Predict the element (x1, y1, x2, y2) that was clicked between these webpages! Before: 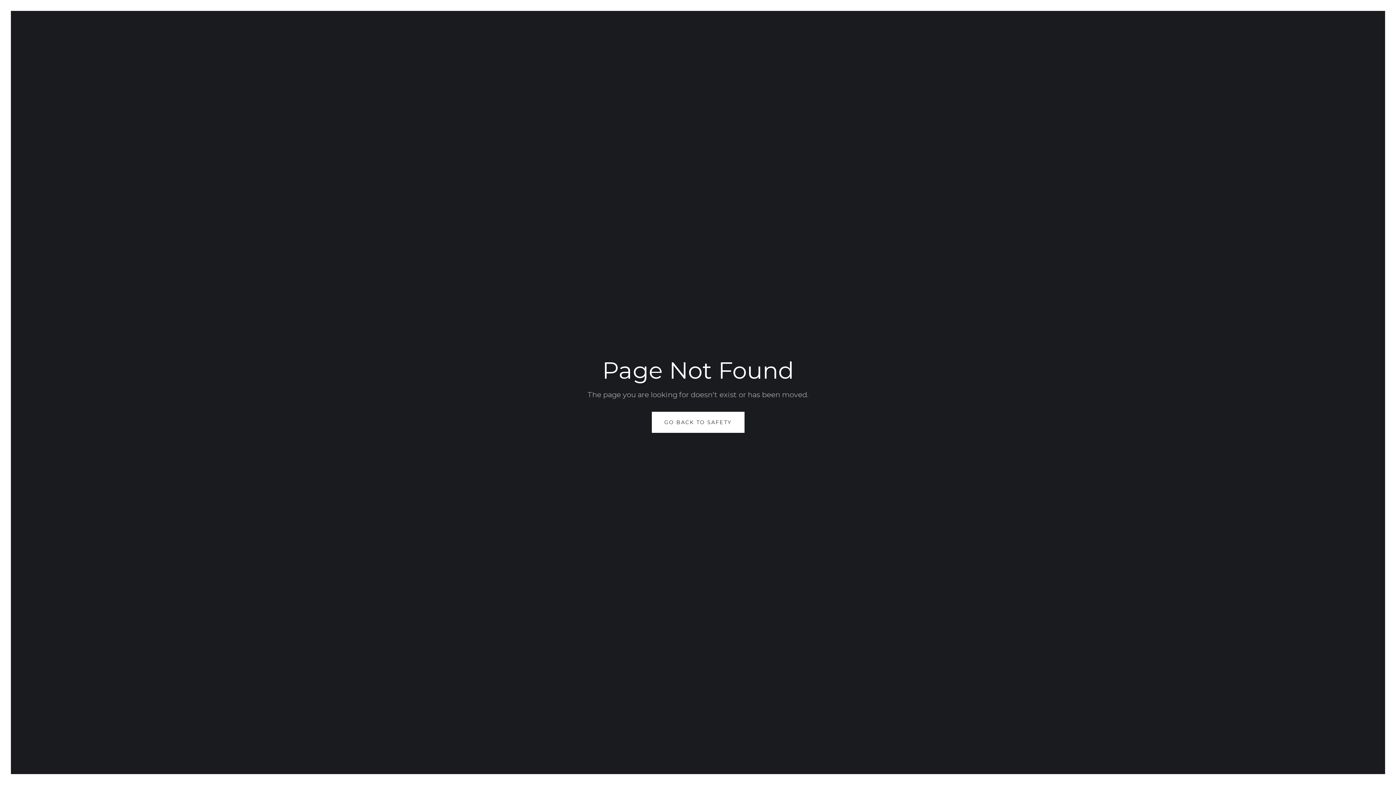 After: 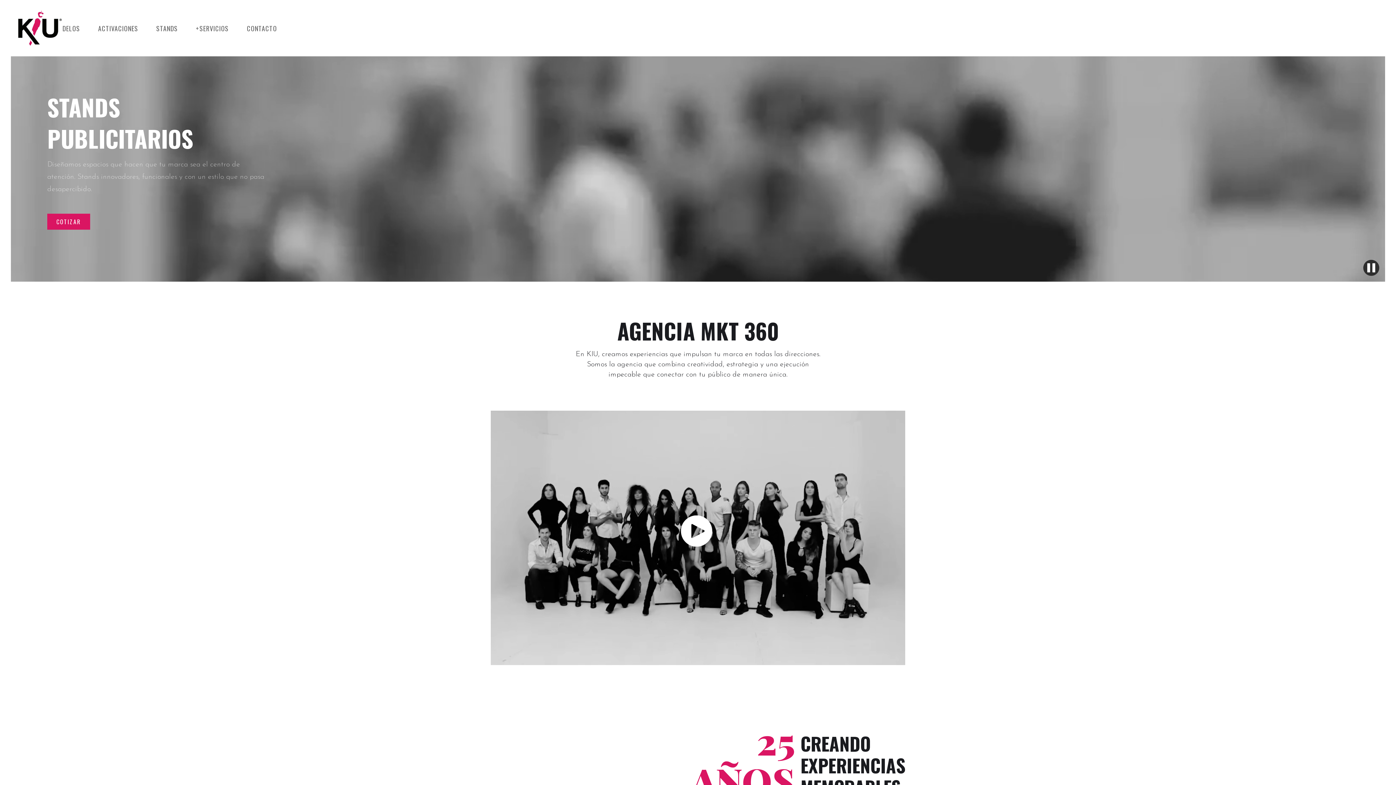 Action: label: GO BACK TO SAFETY bbox: (651, 412, 744, 433)